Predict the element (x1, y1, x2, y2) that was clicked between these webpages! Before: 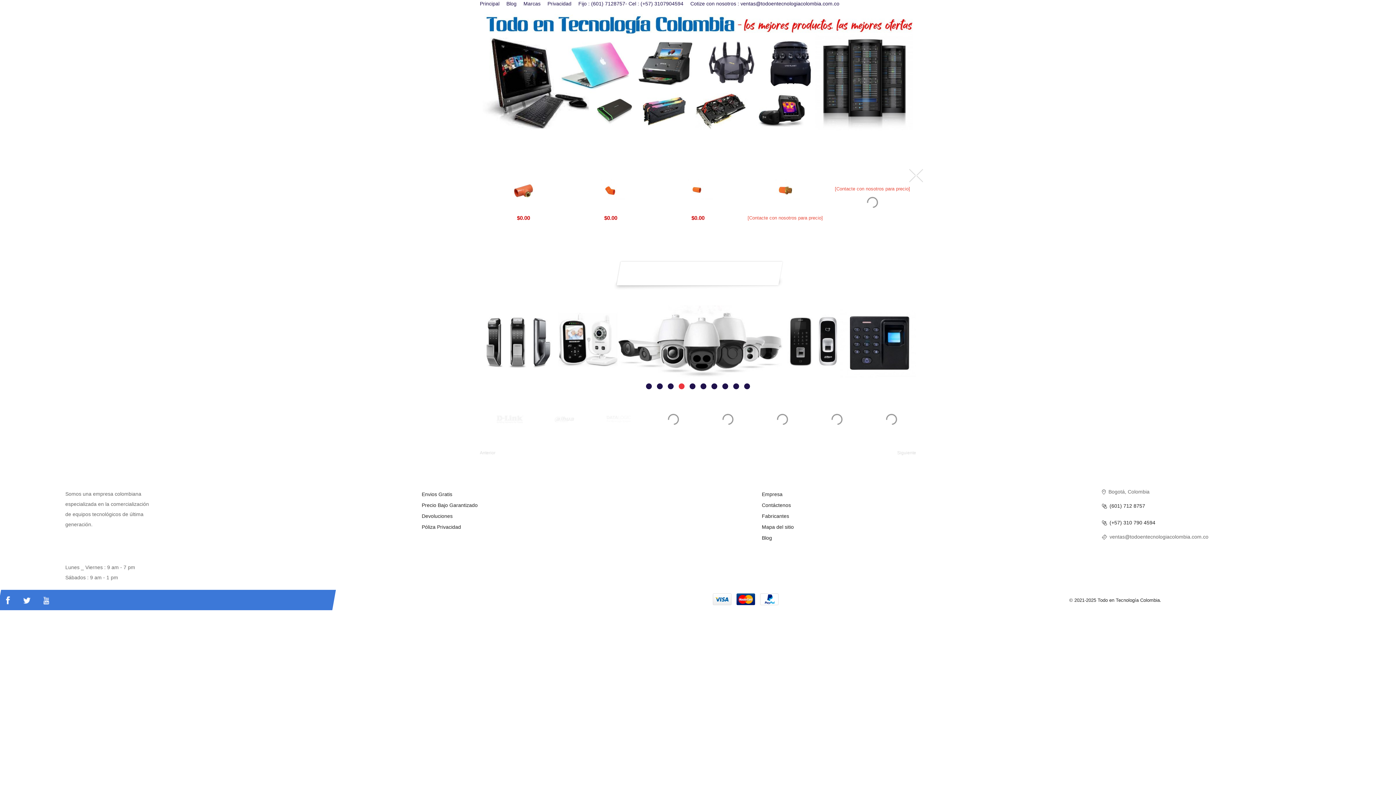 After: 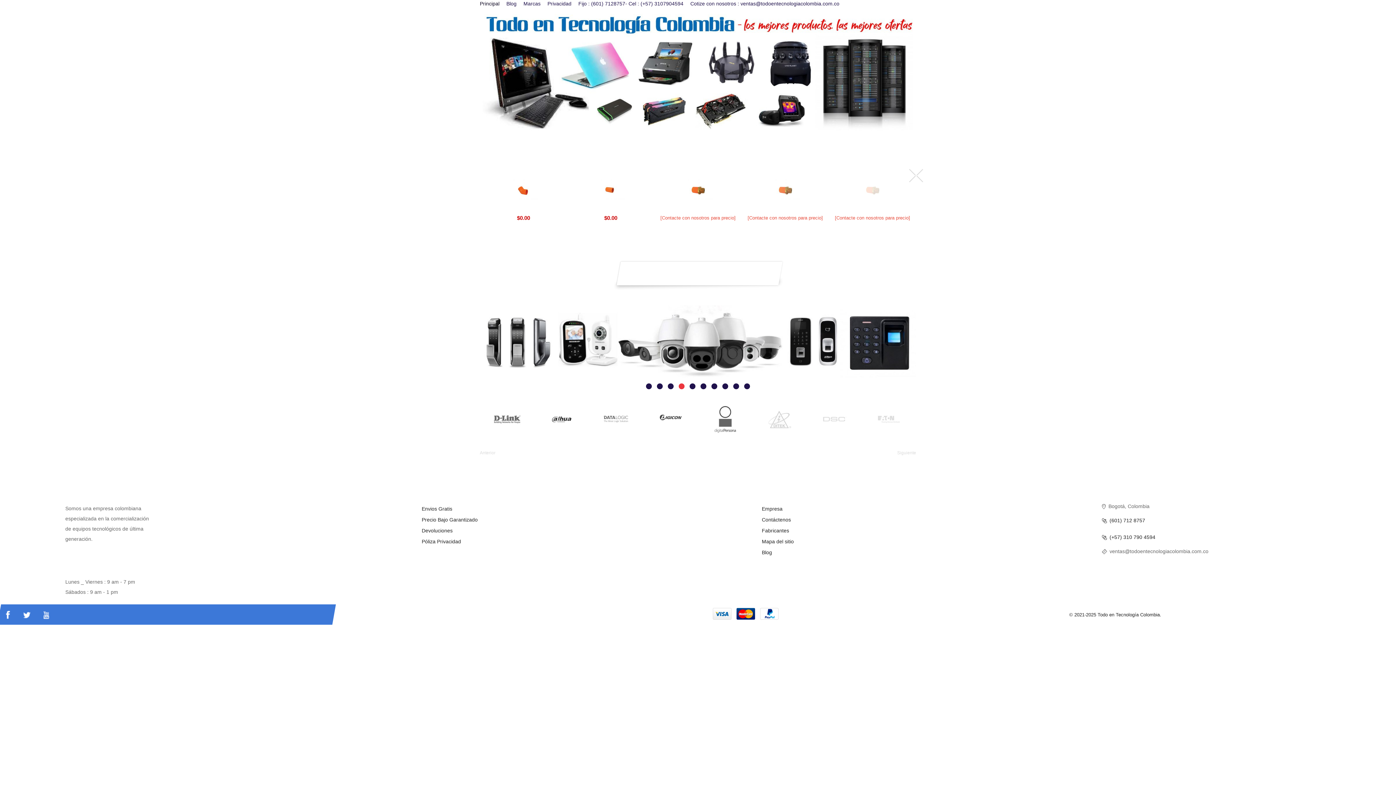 Action: label: Principal bbox: (480, 0, 499, 6)